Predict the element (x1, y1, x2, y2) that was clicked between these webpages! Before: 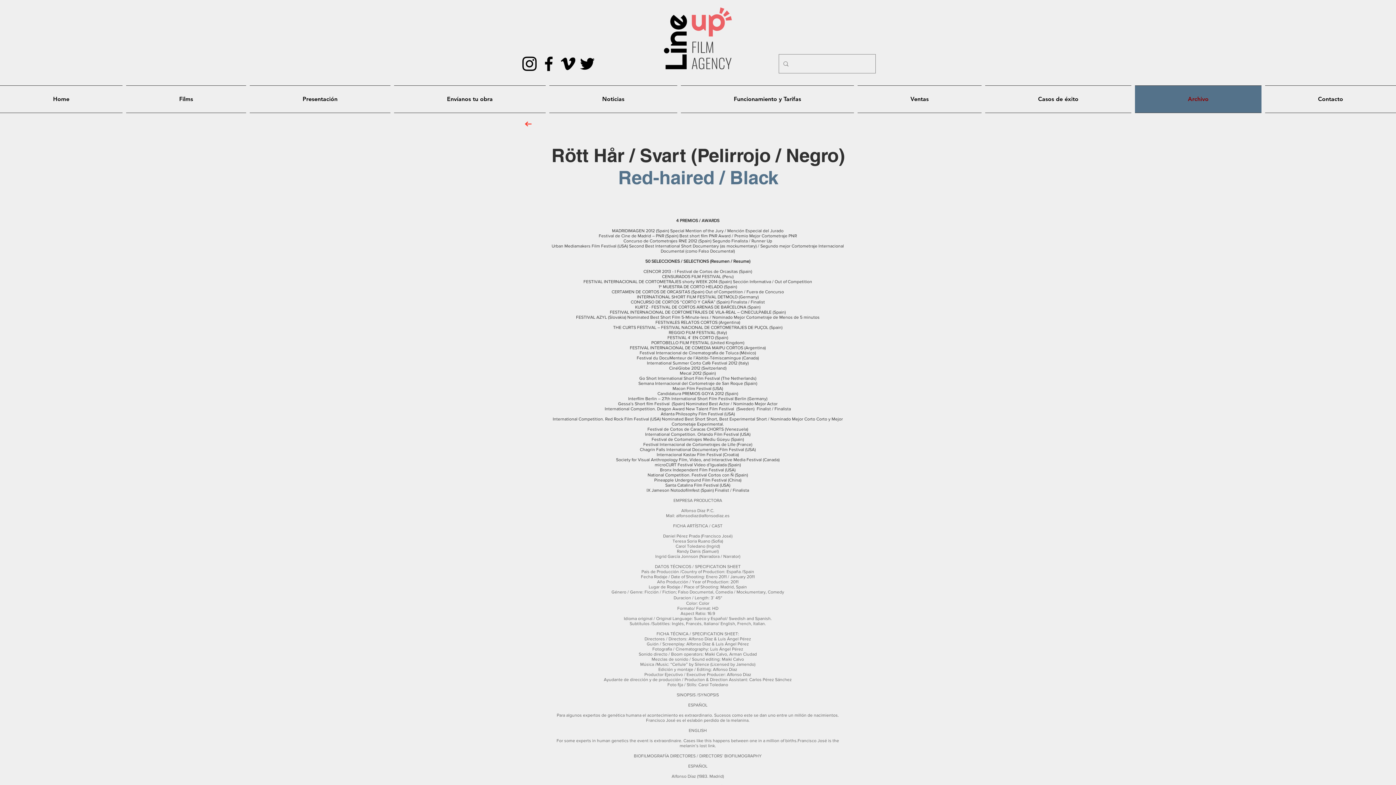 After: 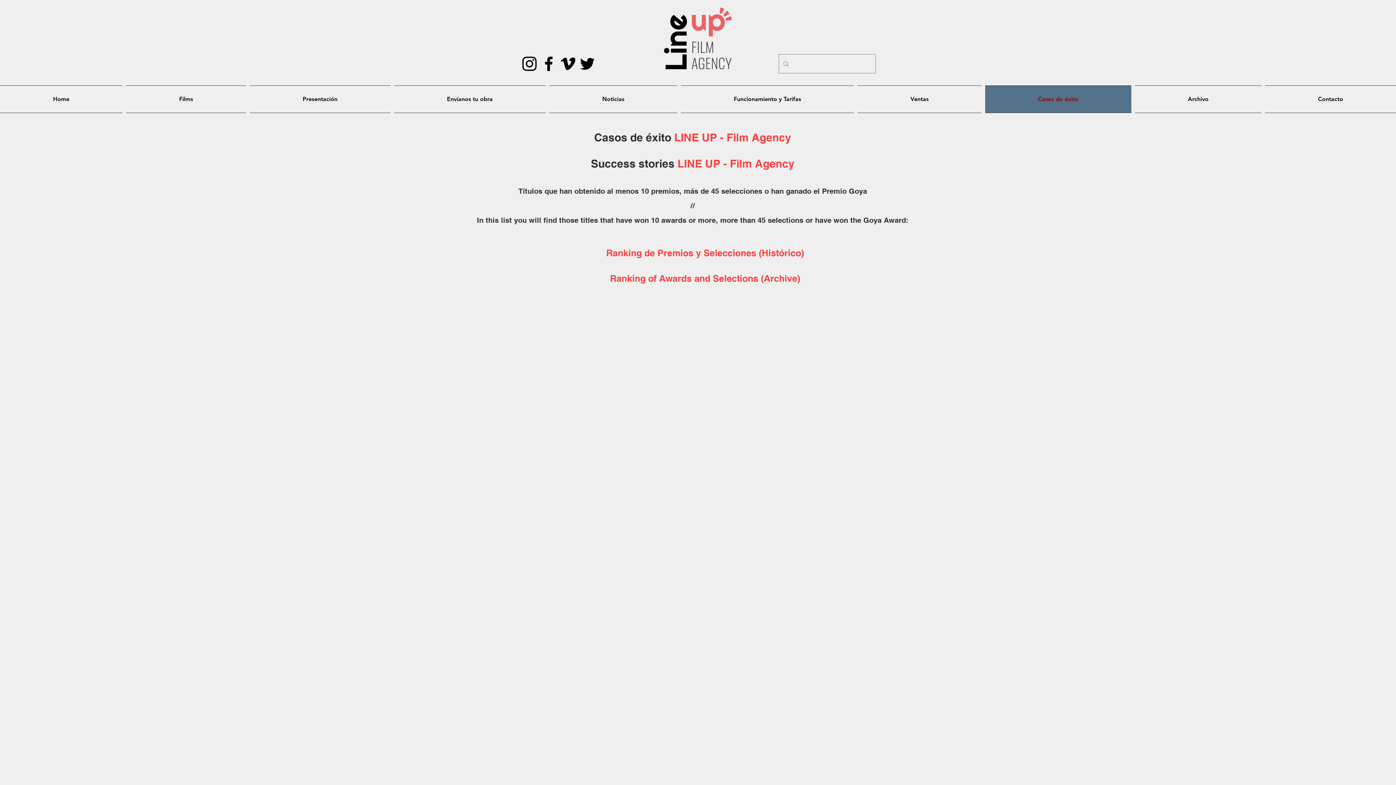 Action: label: Casos de éxito bbox: (983, 85, 1133, 113)